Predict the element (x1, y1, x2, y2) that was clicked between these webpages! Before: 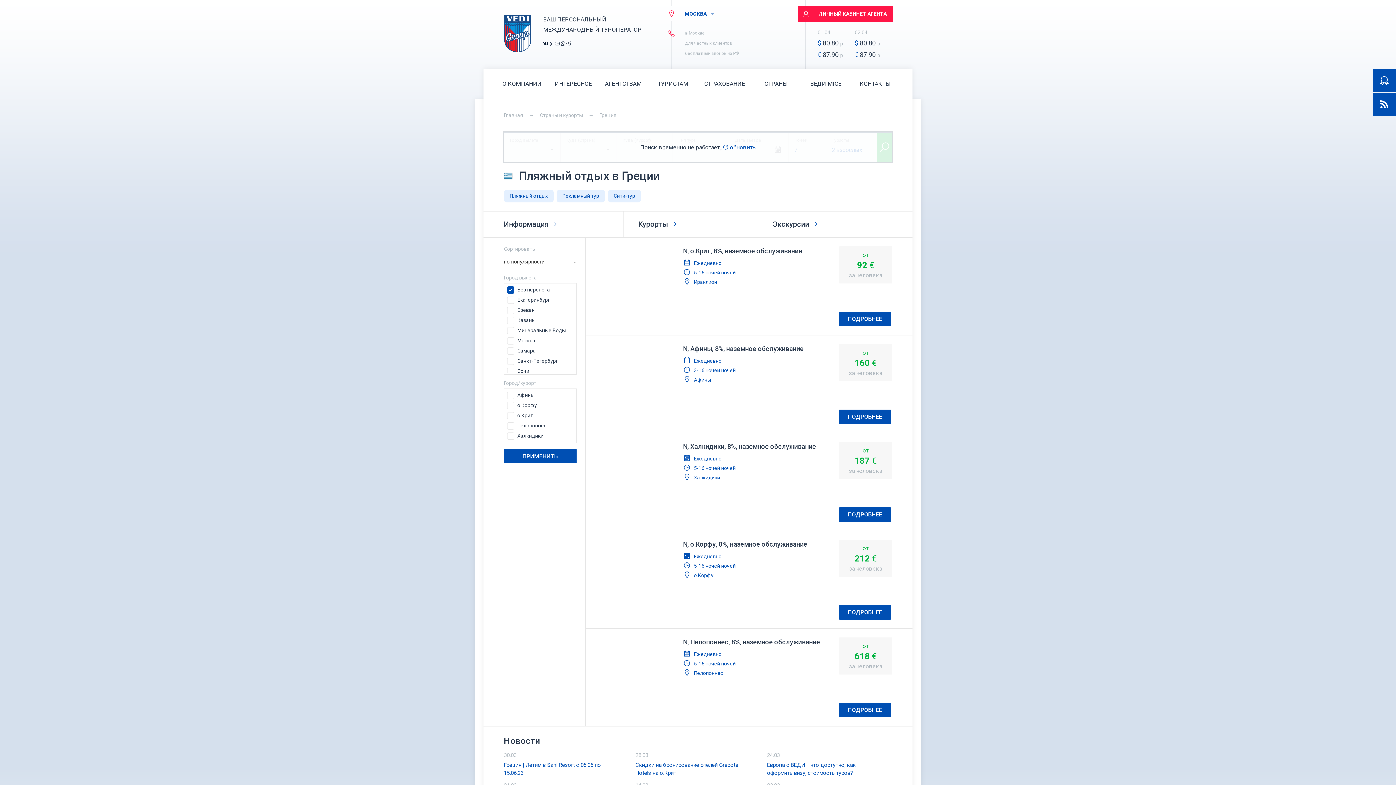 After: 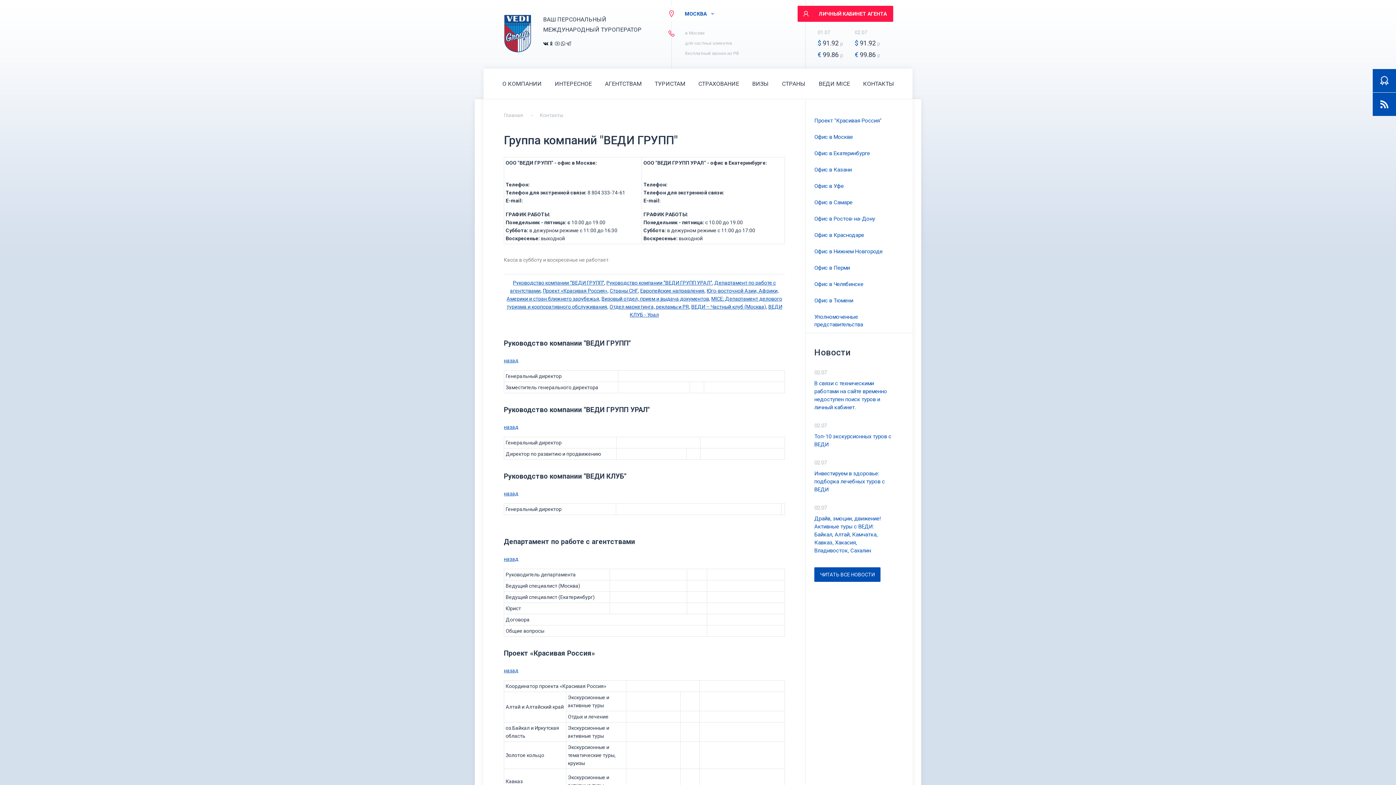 Action: label: КОНТАКТЫ bbox: (857, 80, 893, 86)